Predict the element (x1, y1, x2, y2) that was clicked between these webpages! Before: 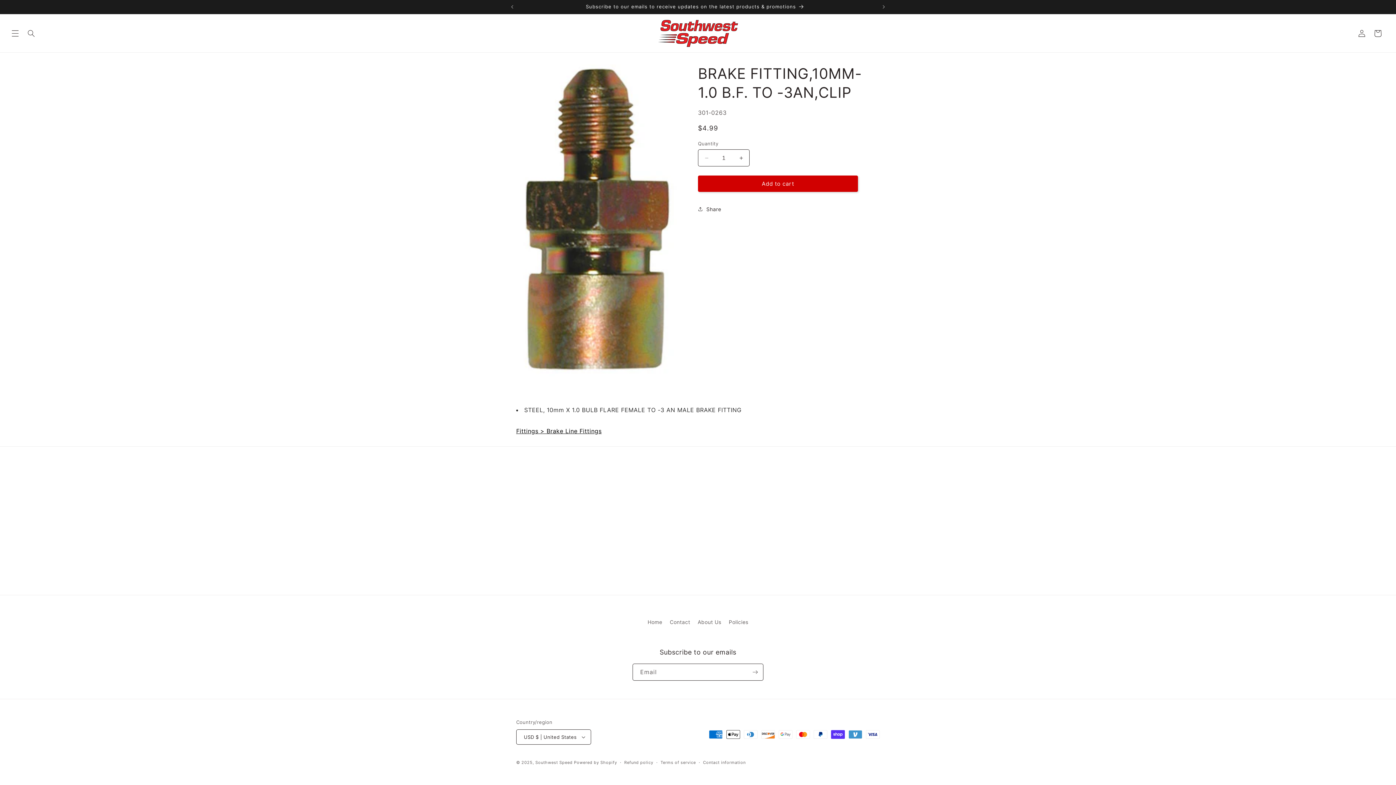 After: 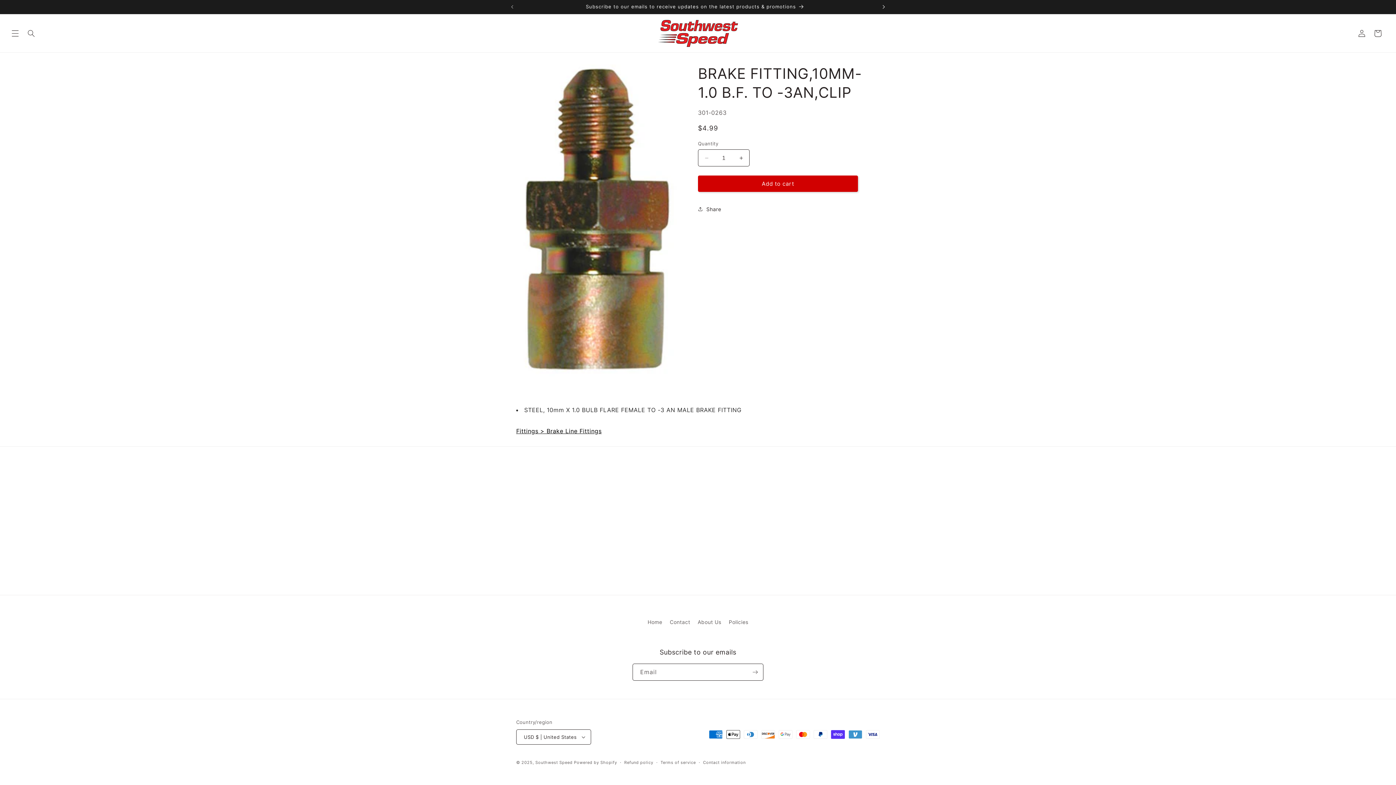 Action: bbox: (876, 0, 892, 13) label: Next announcement